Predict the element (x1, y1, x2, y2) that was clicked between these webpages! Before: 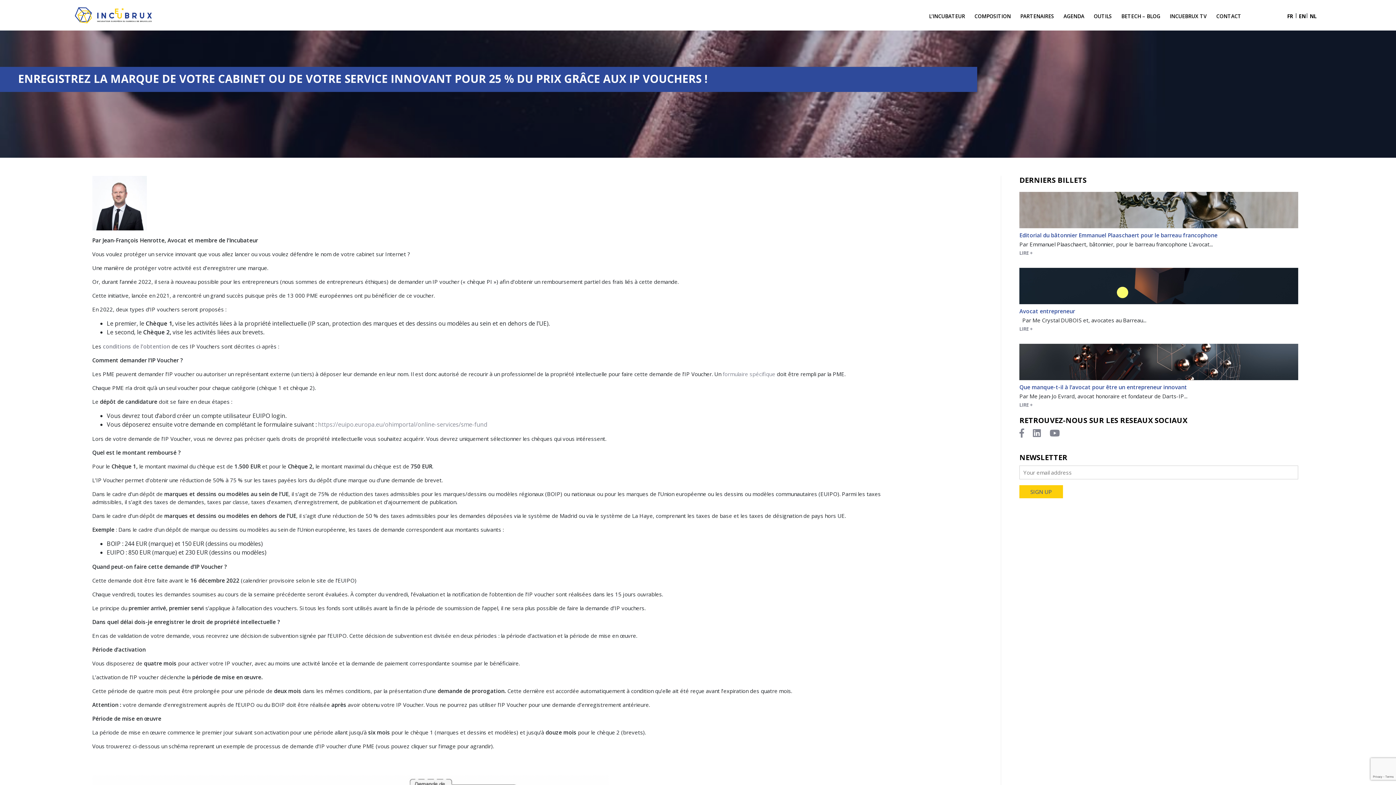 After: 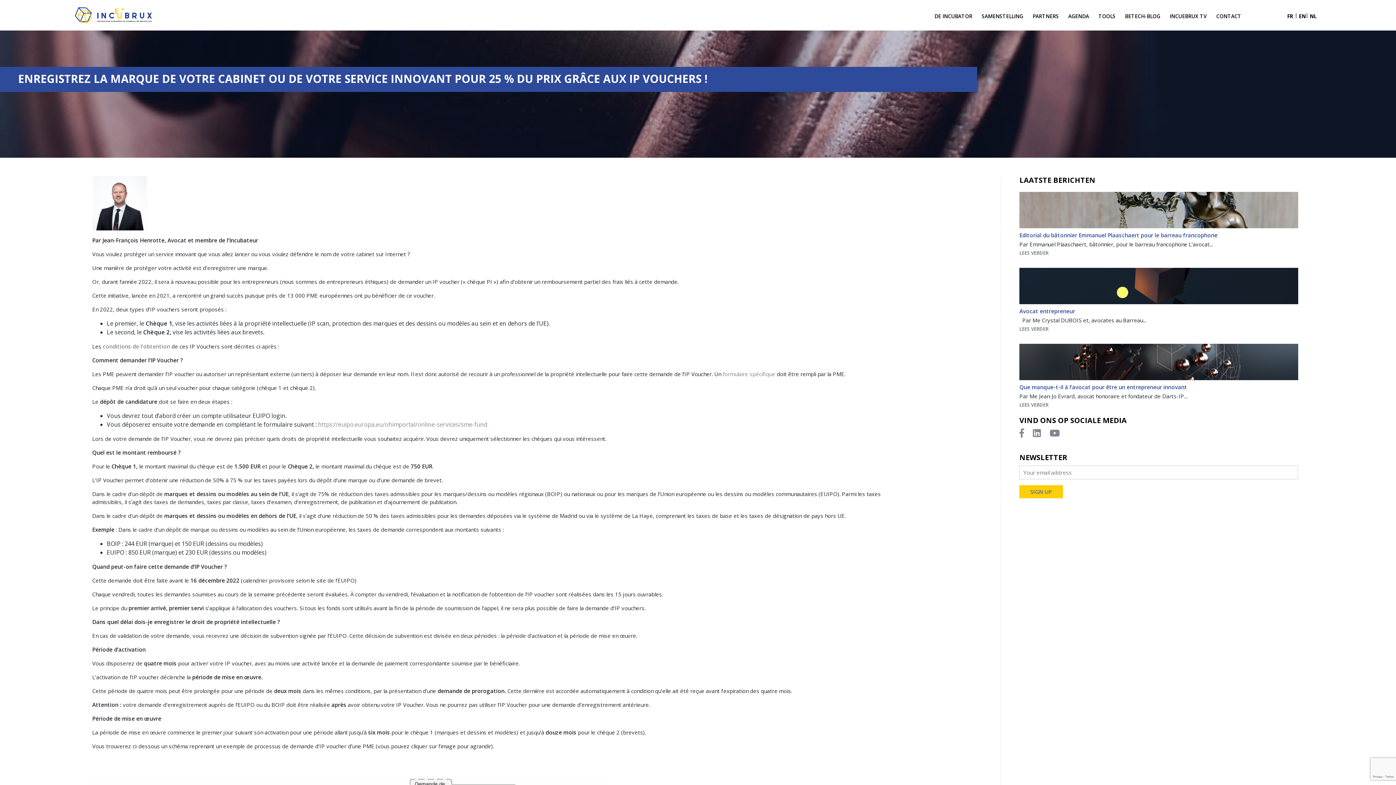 Action: bbox: (1307, 9, 1319, 22) label: NL